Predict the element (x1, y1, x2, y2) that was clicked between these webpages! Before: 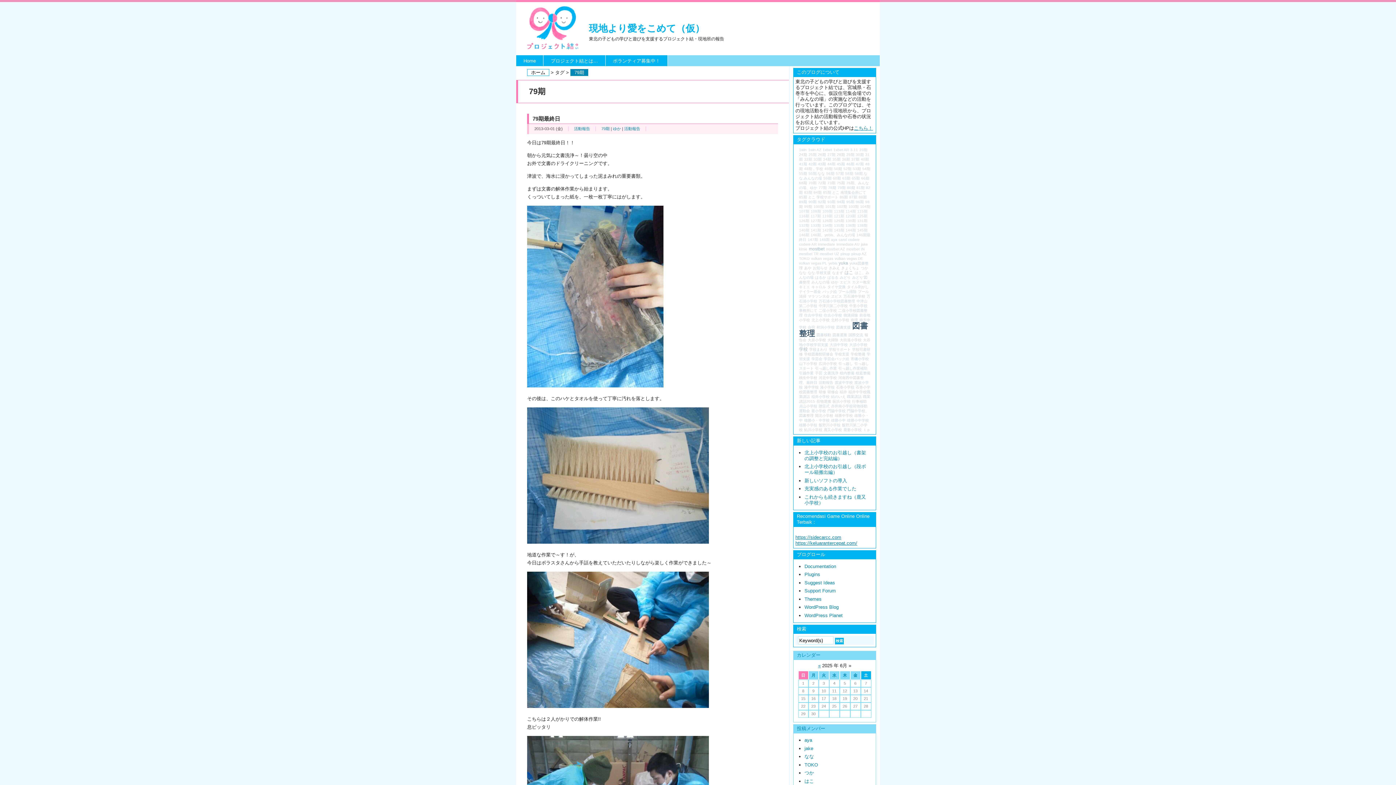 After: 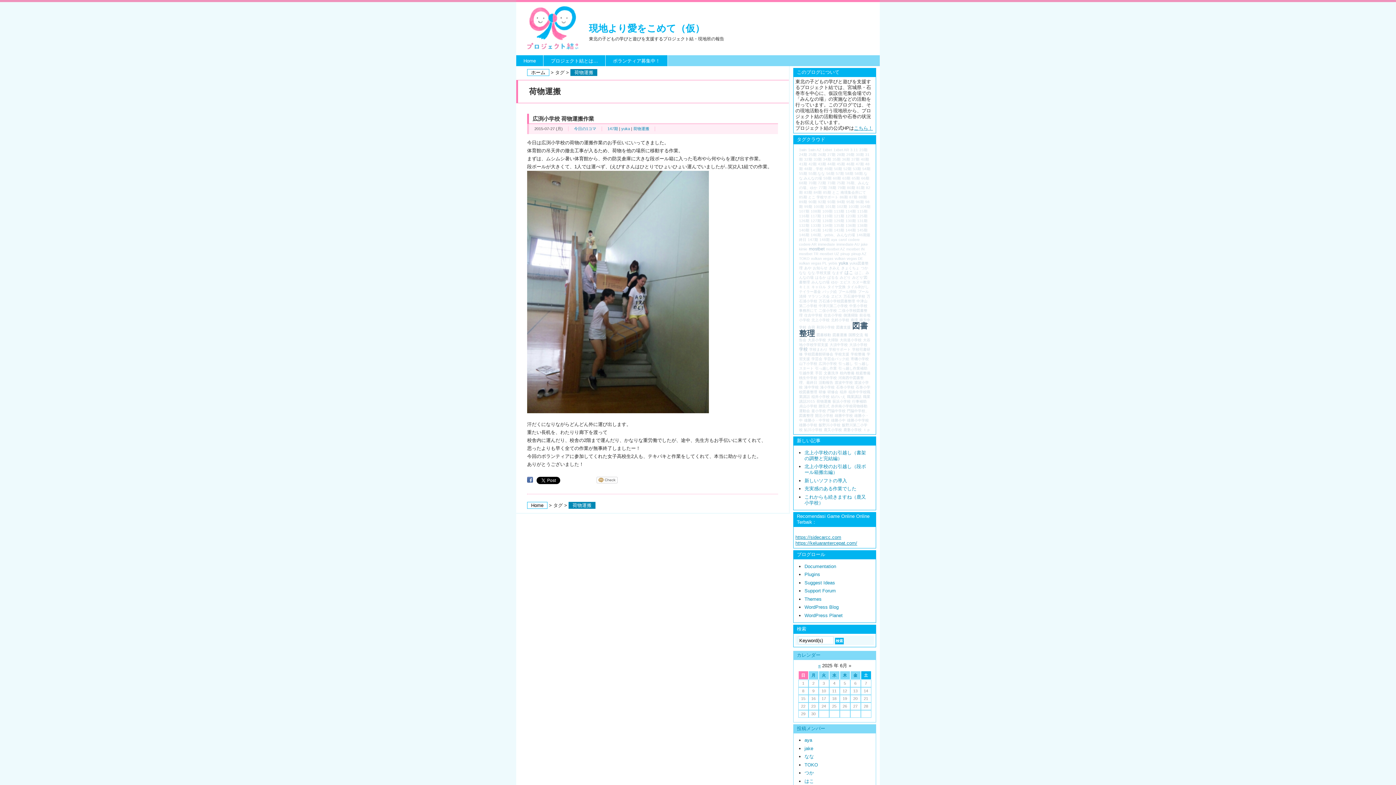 Action: label: 荷物運搬 bbox: (816, 399, 831, 403)